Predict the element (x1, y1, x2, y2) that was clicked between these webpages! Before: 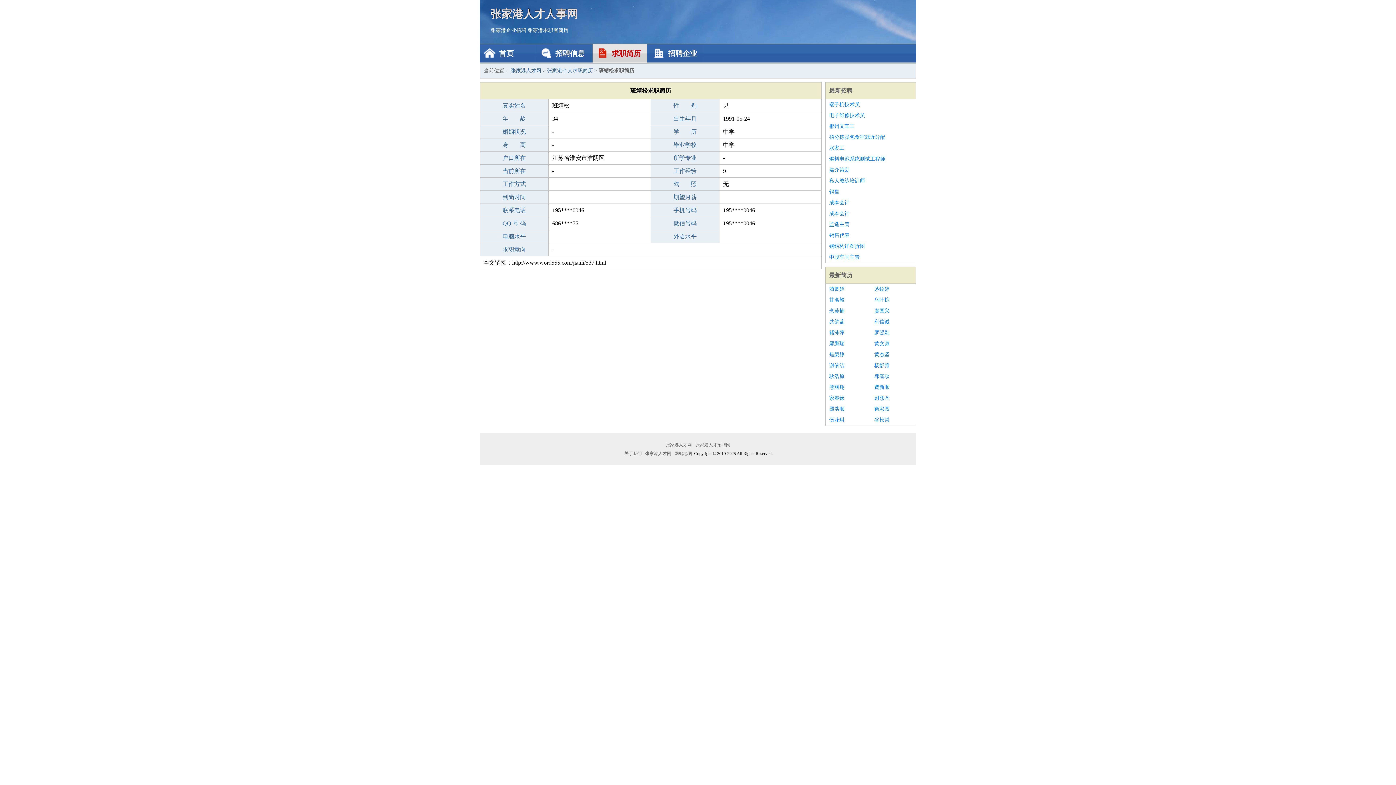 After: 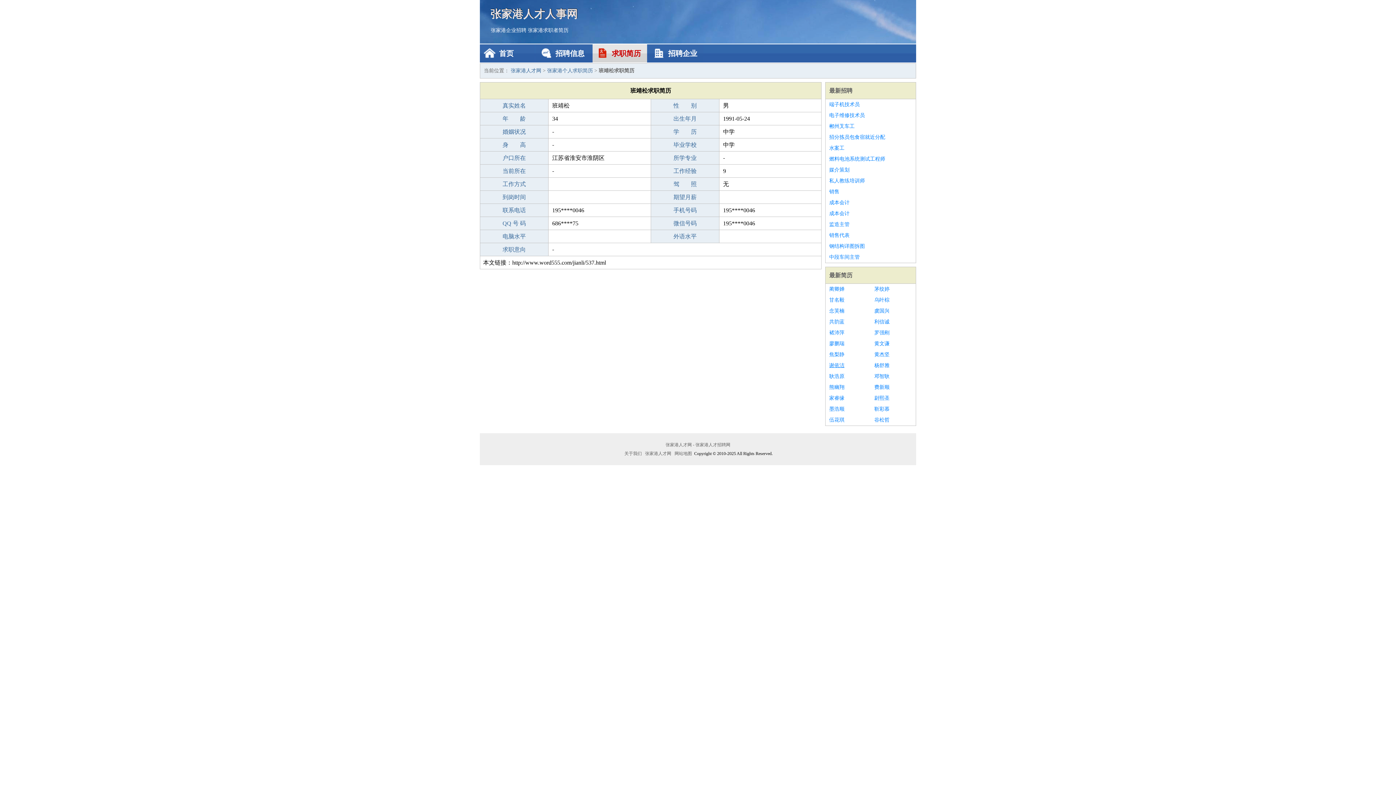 Action: bbox: (829, 360, 867, 371) label: 谢依洁